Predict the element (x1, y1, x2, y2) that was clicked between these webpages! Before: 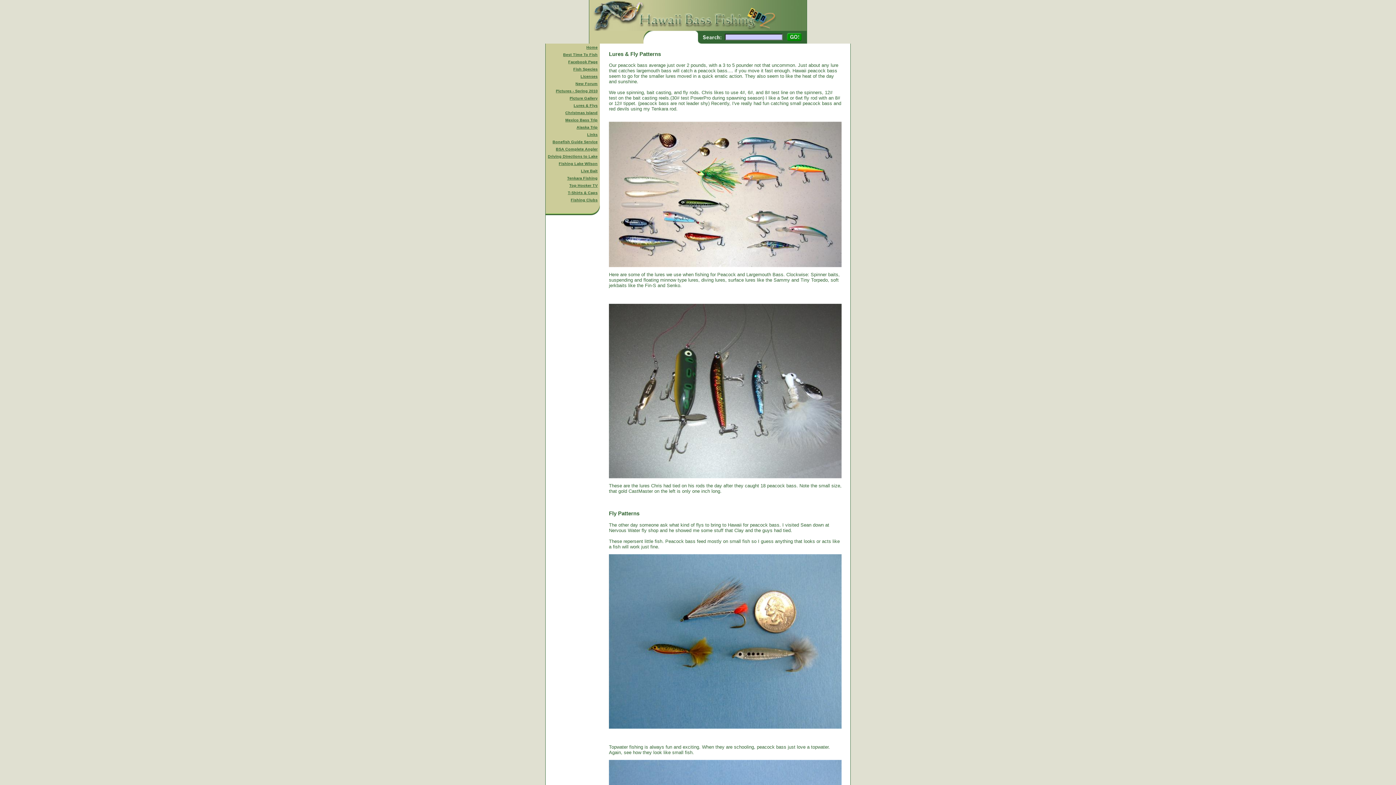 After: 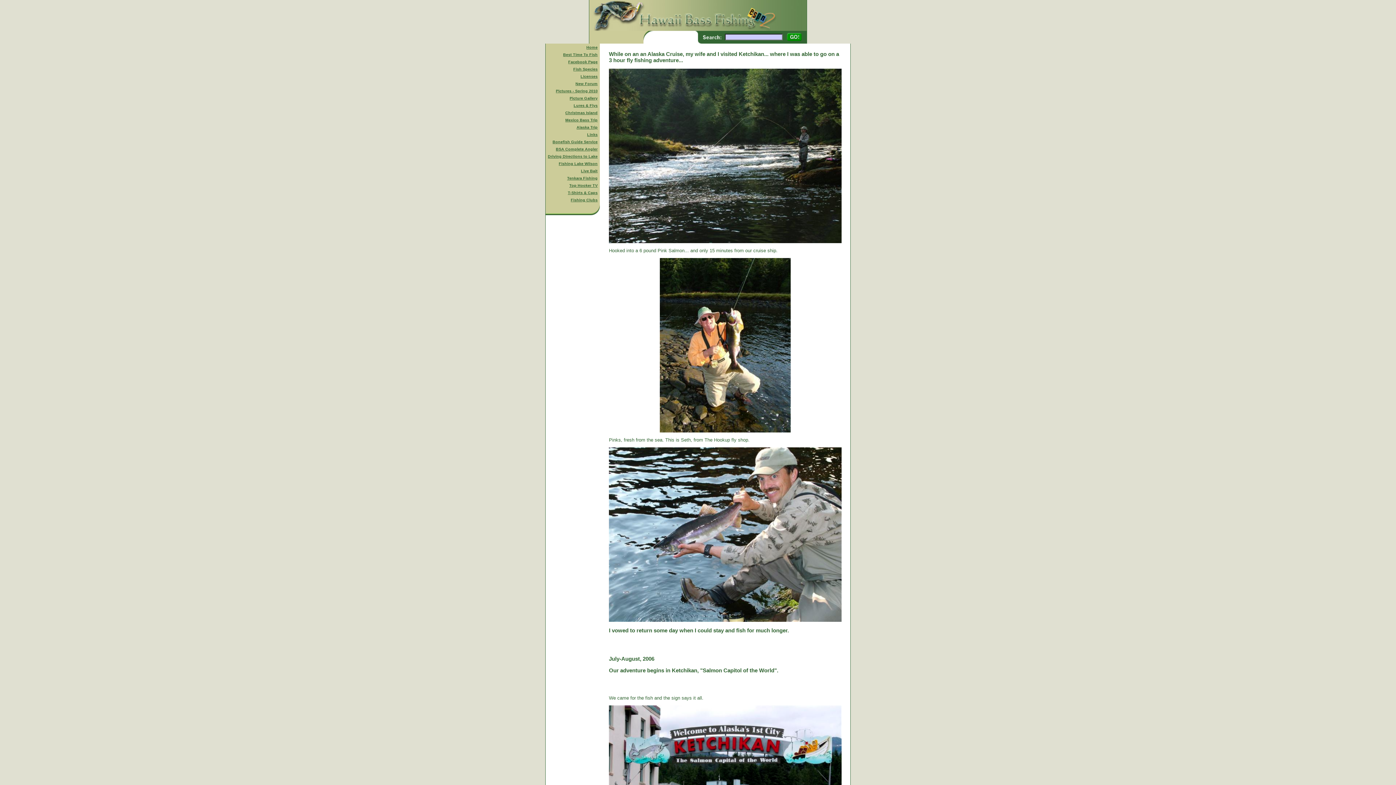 Action: bbox: (576, 125, 597, 129) label: Alaska Trip